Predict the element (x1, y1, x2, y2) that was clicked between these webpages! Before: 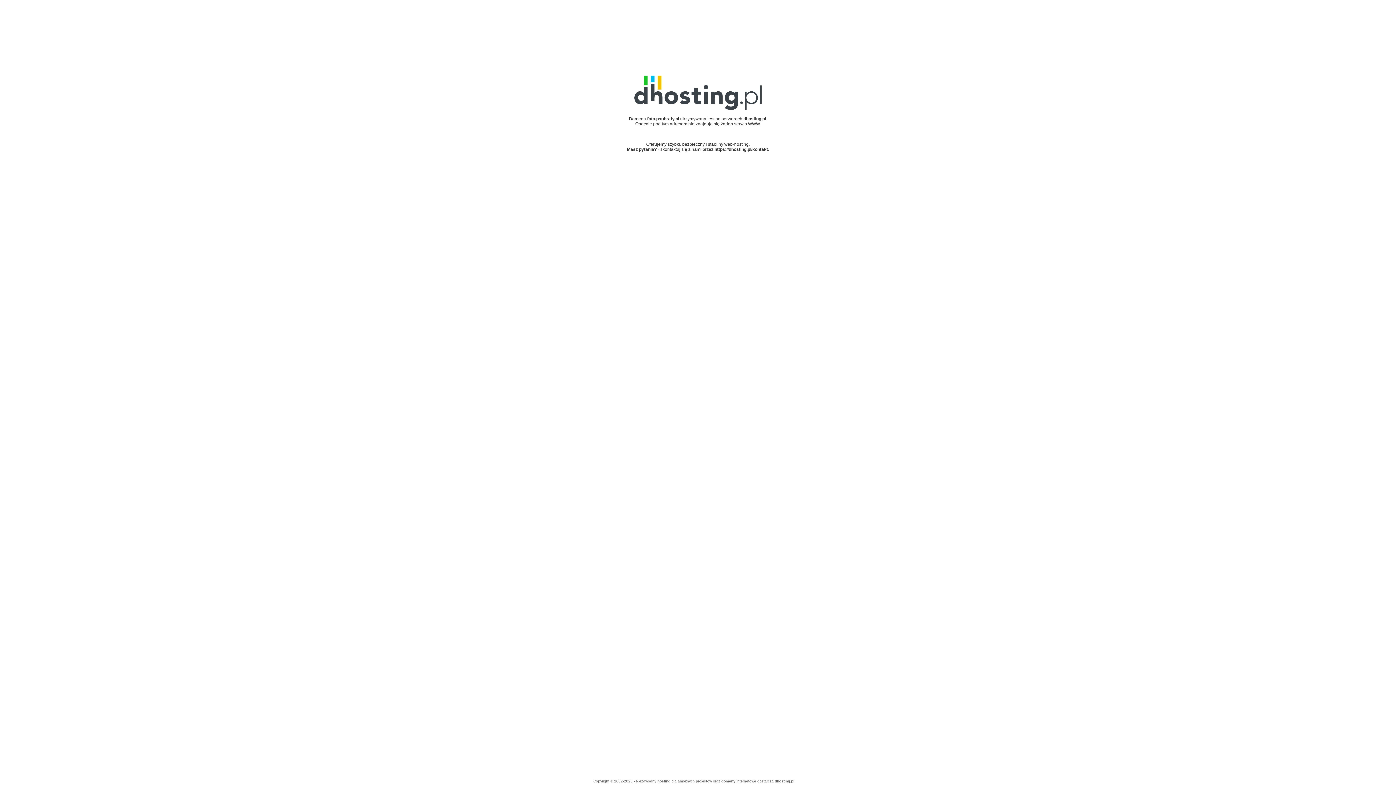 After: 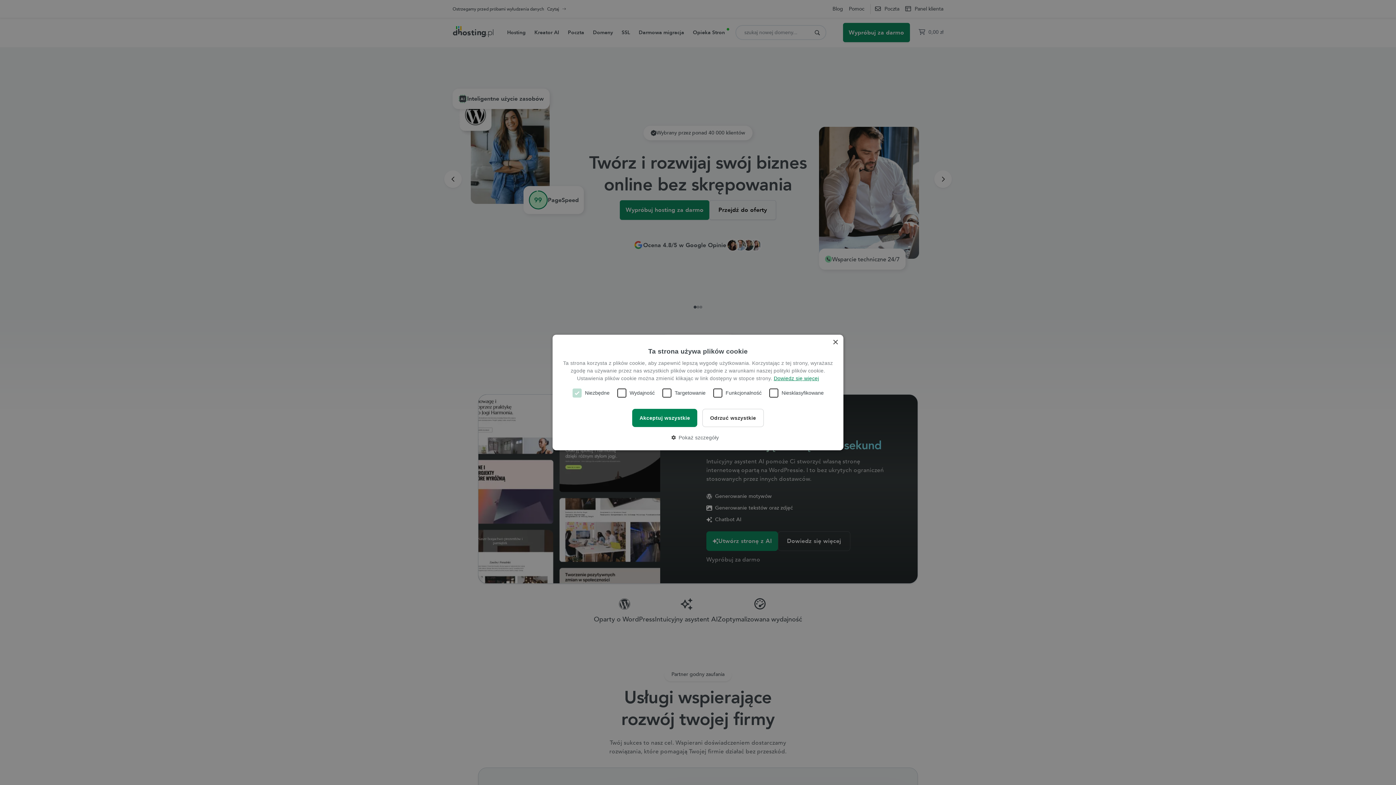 Action: label: dhosting.pl bbox: (743, 116, 766, 121)